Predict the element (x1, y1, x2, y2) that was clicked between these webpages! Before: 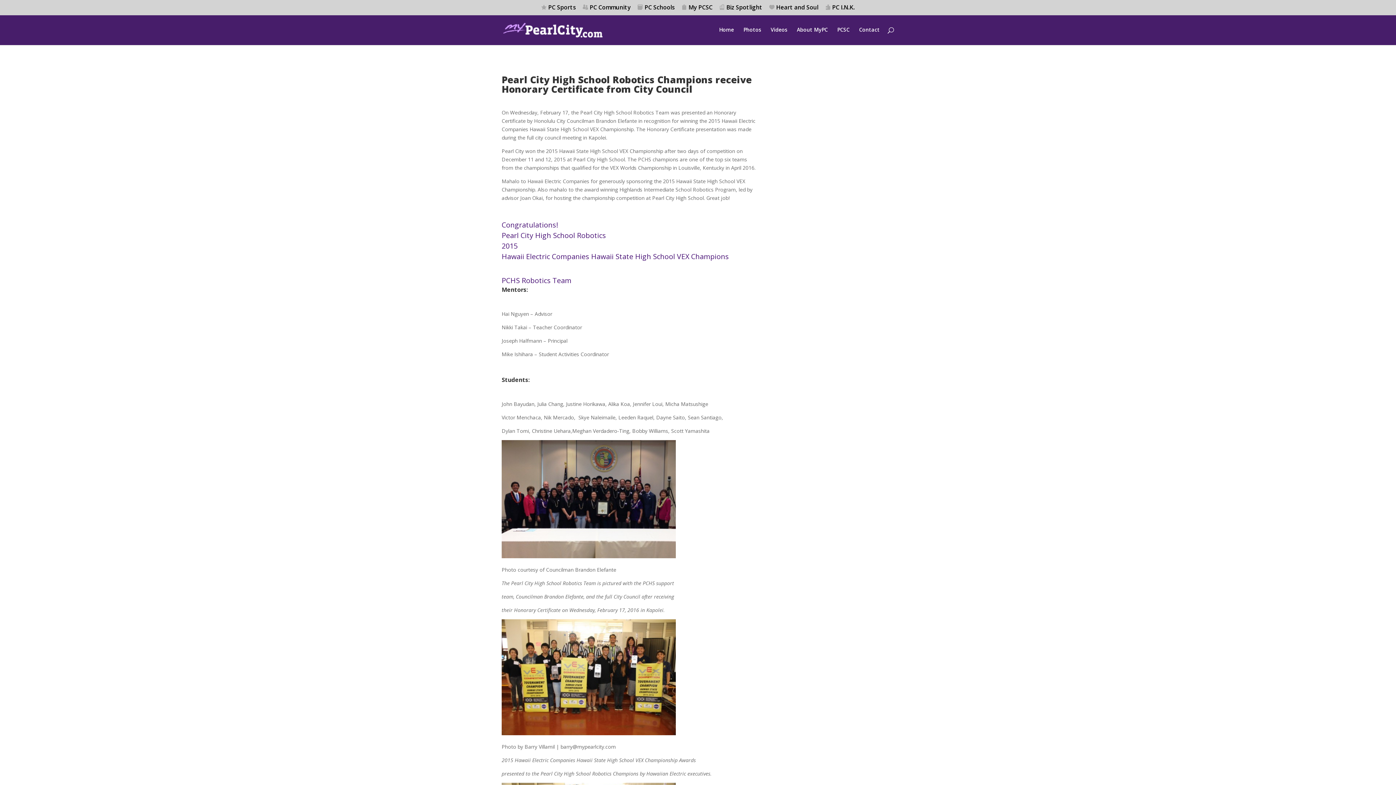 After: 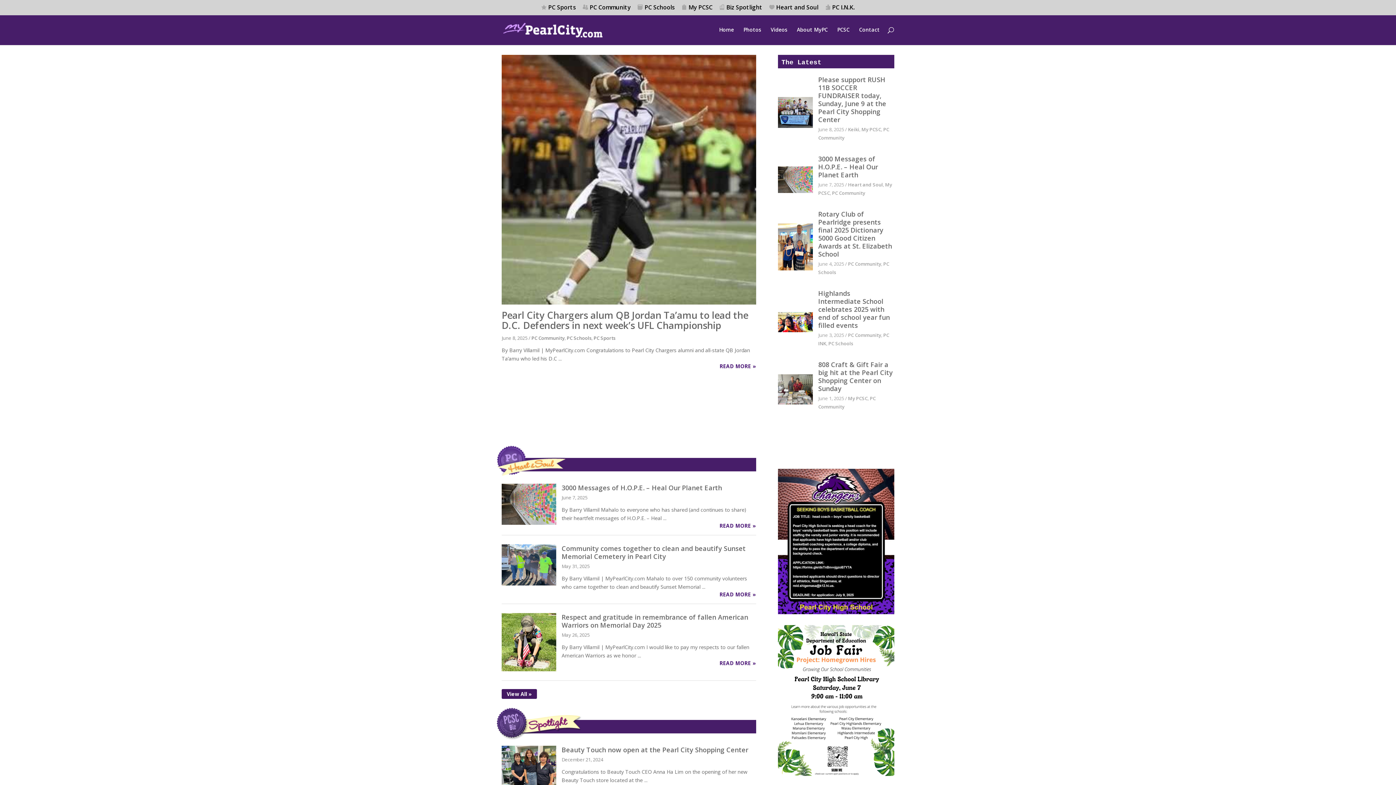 Action: bbox: (503, 26, 602, 33)